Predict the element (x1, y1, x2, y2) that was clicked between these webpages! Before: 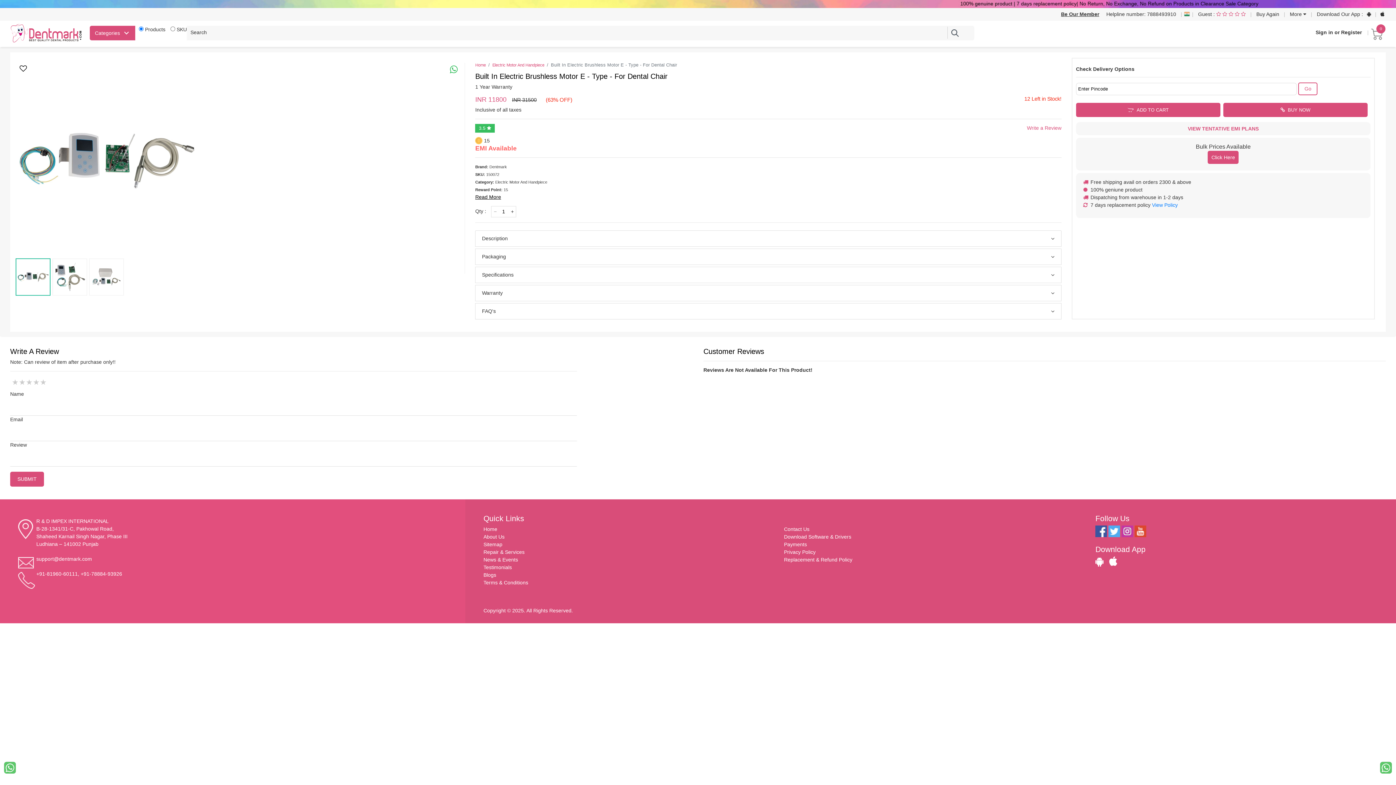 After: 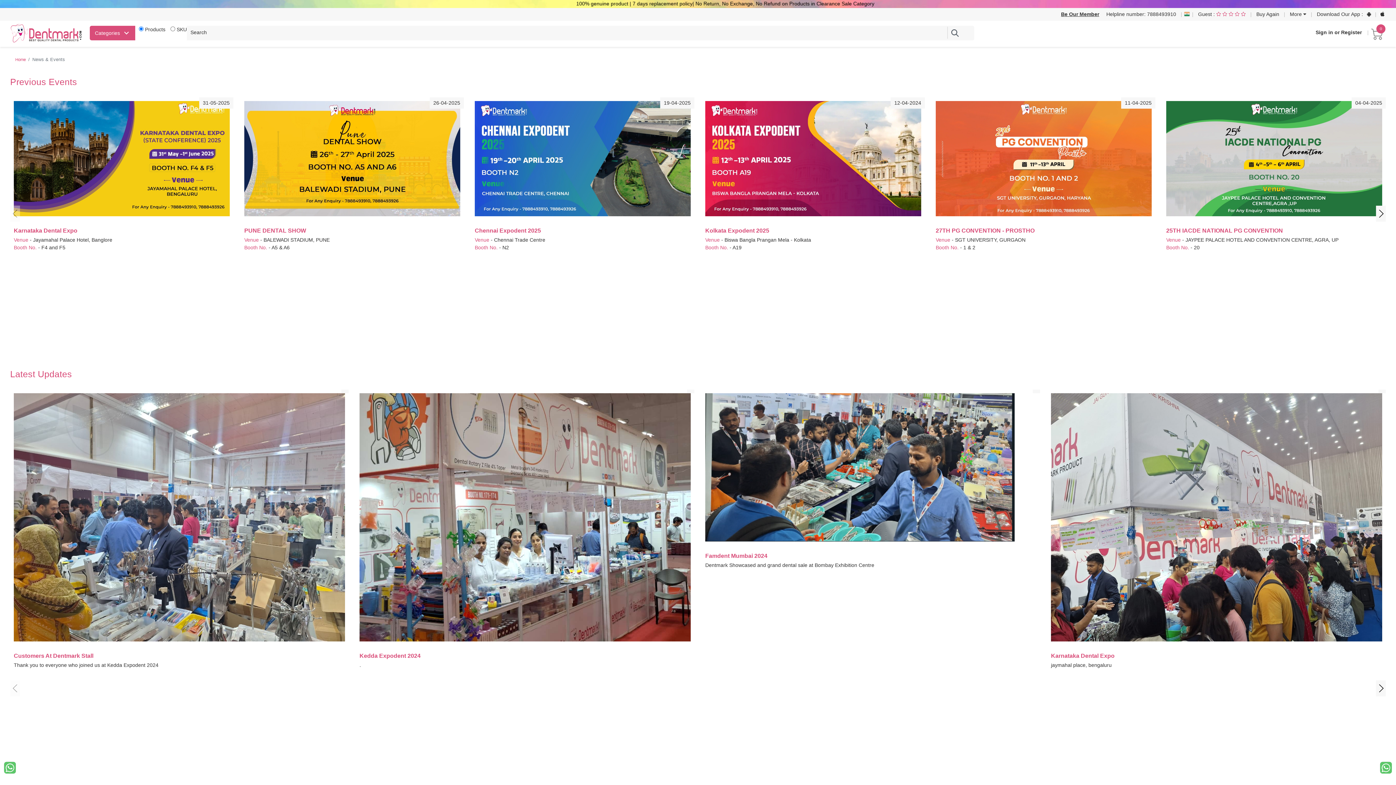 Action: bbox: (483, 557, 518, 562) label: News & Events